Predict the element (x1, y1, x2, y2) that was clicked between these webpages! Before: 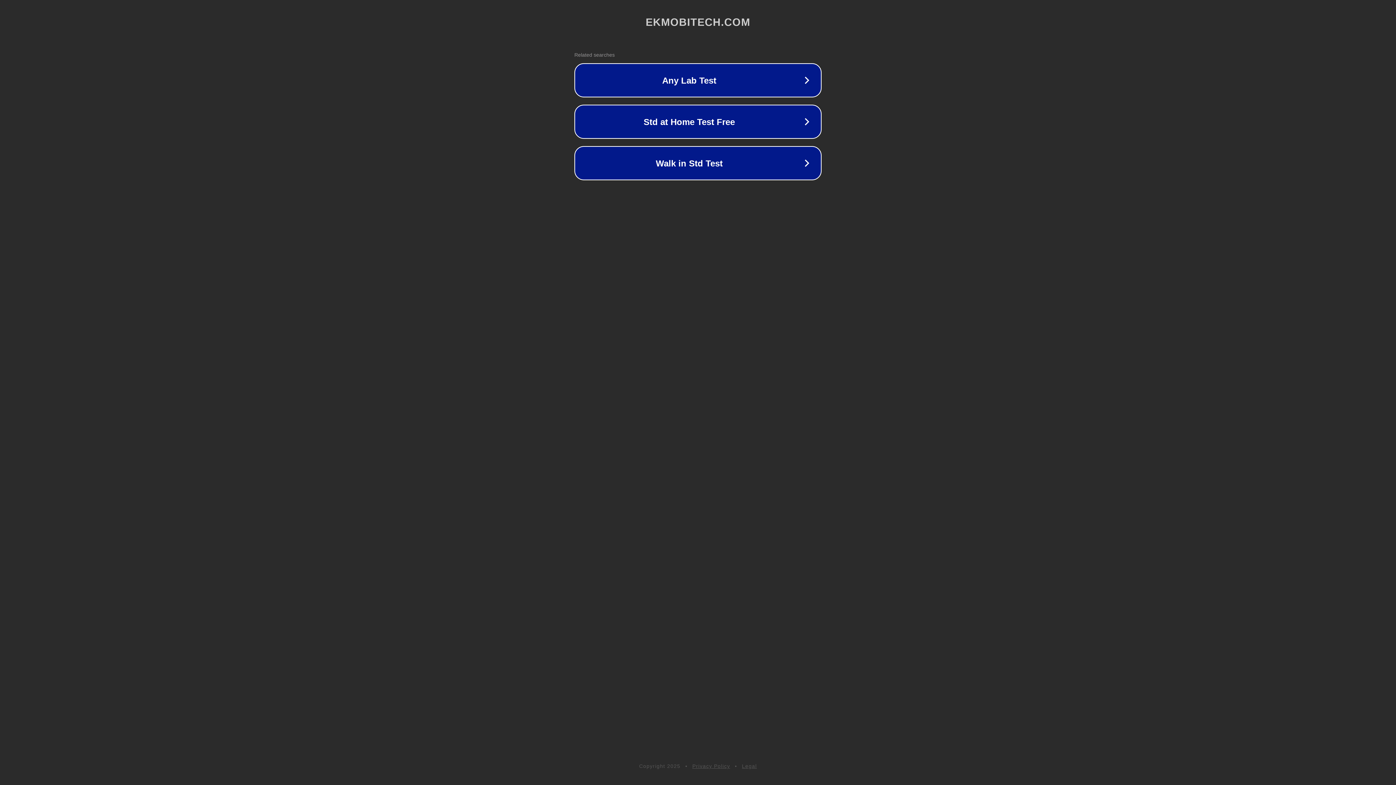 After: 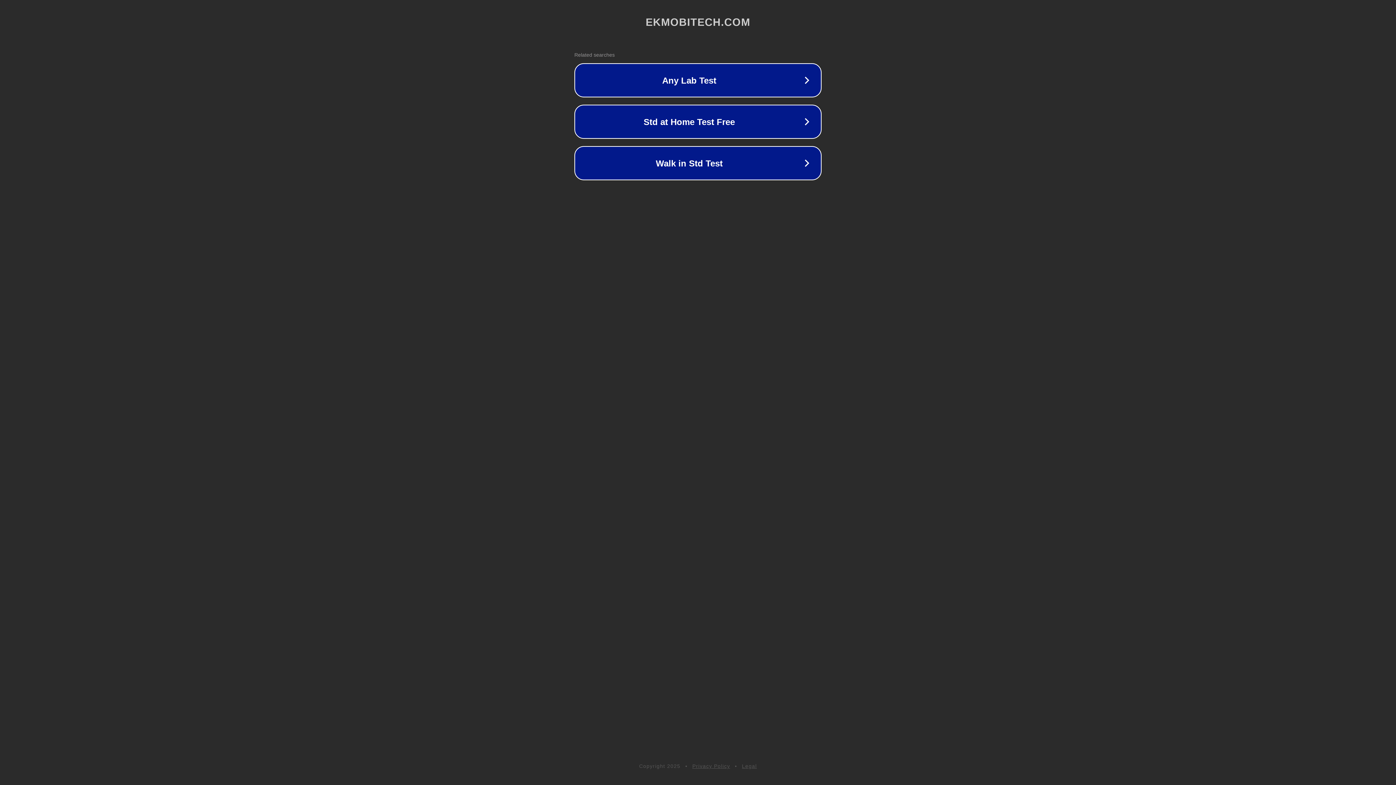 Action: bbox: (742, 763, 757, 769) label: Legal